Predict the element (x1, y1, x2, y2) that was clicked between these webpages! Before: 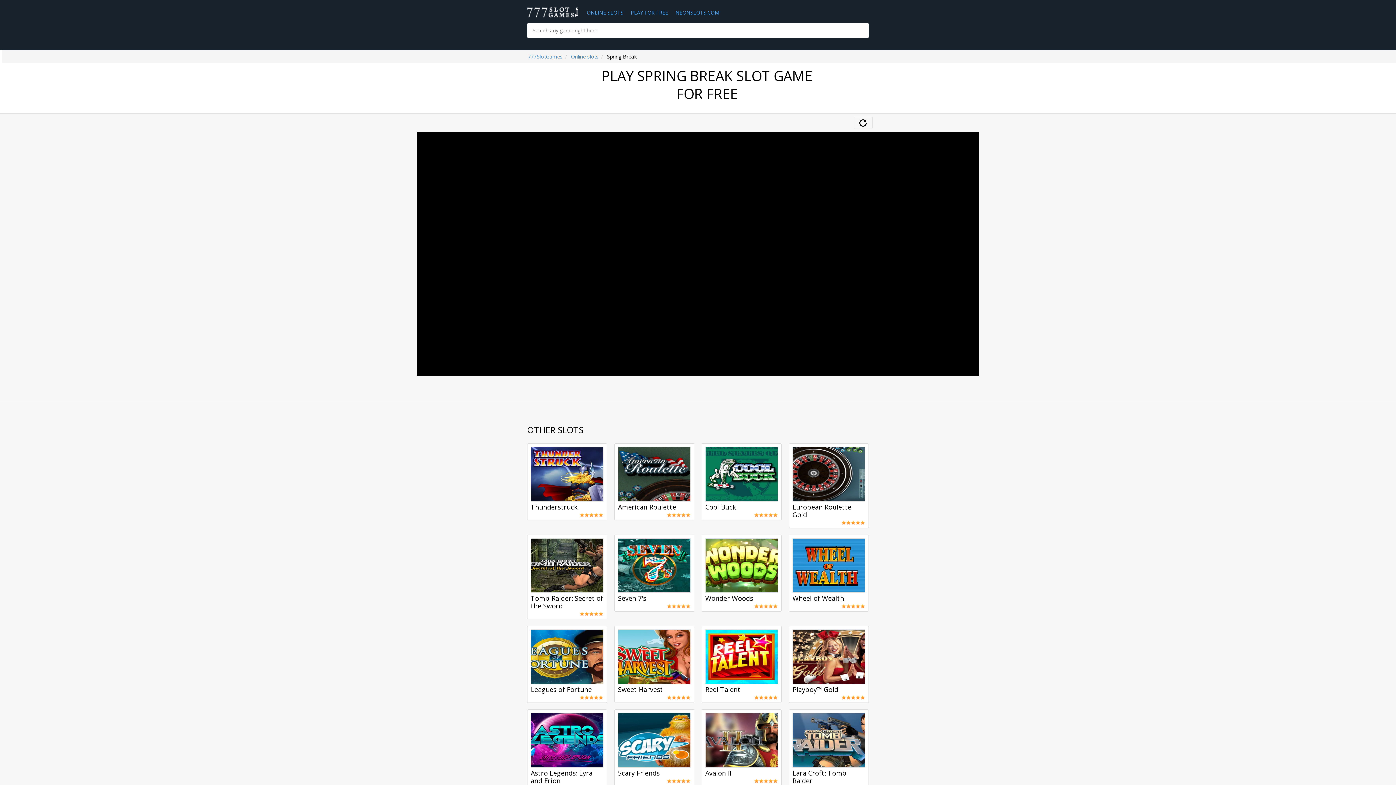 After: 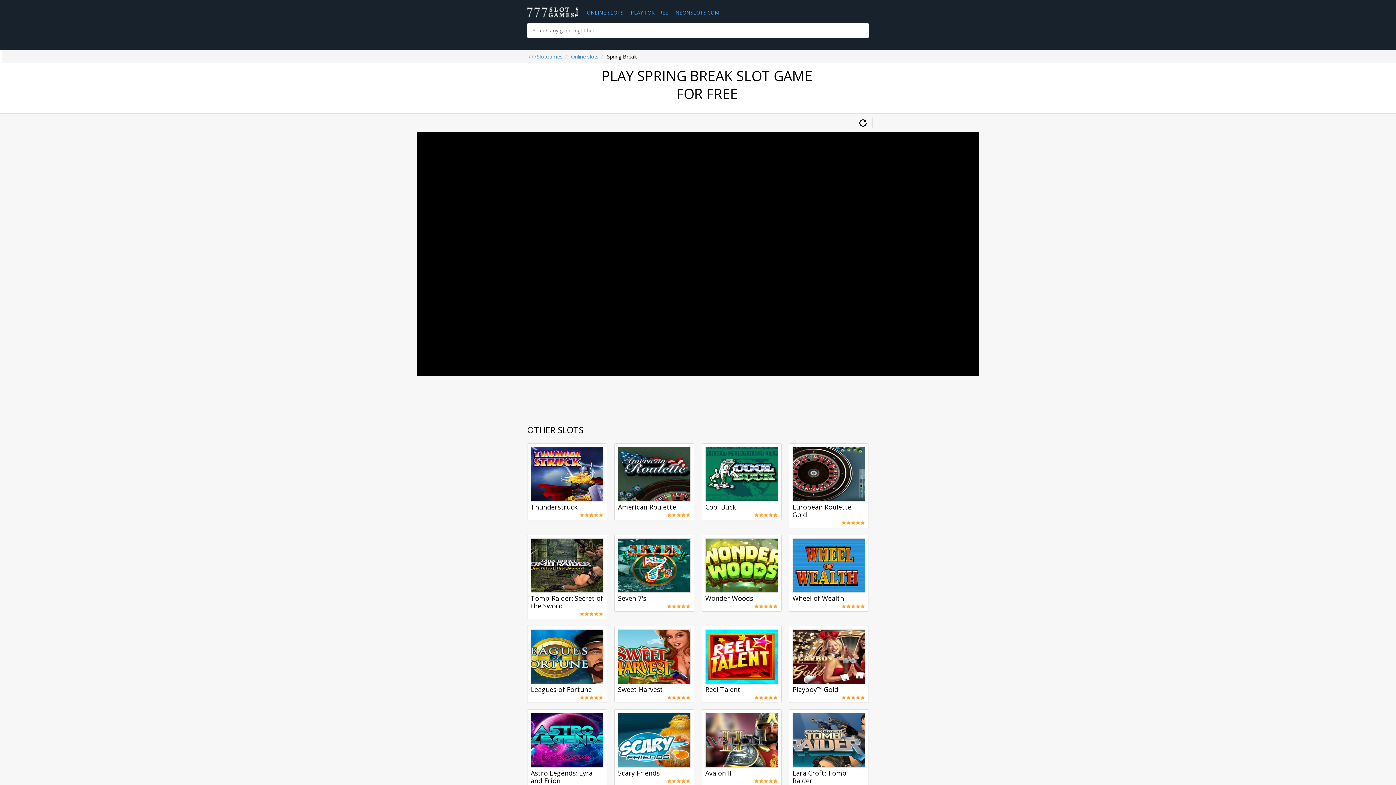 Action: bbox: (768, 513, 773, 517) label: 4